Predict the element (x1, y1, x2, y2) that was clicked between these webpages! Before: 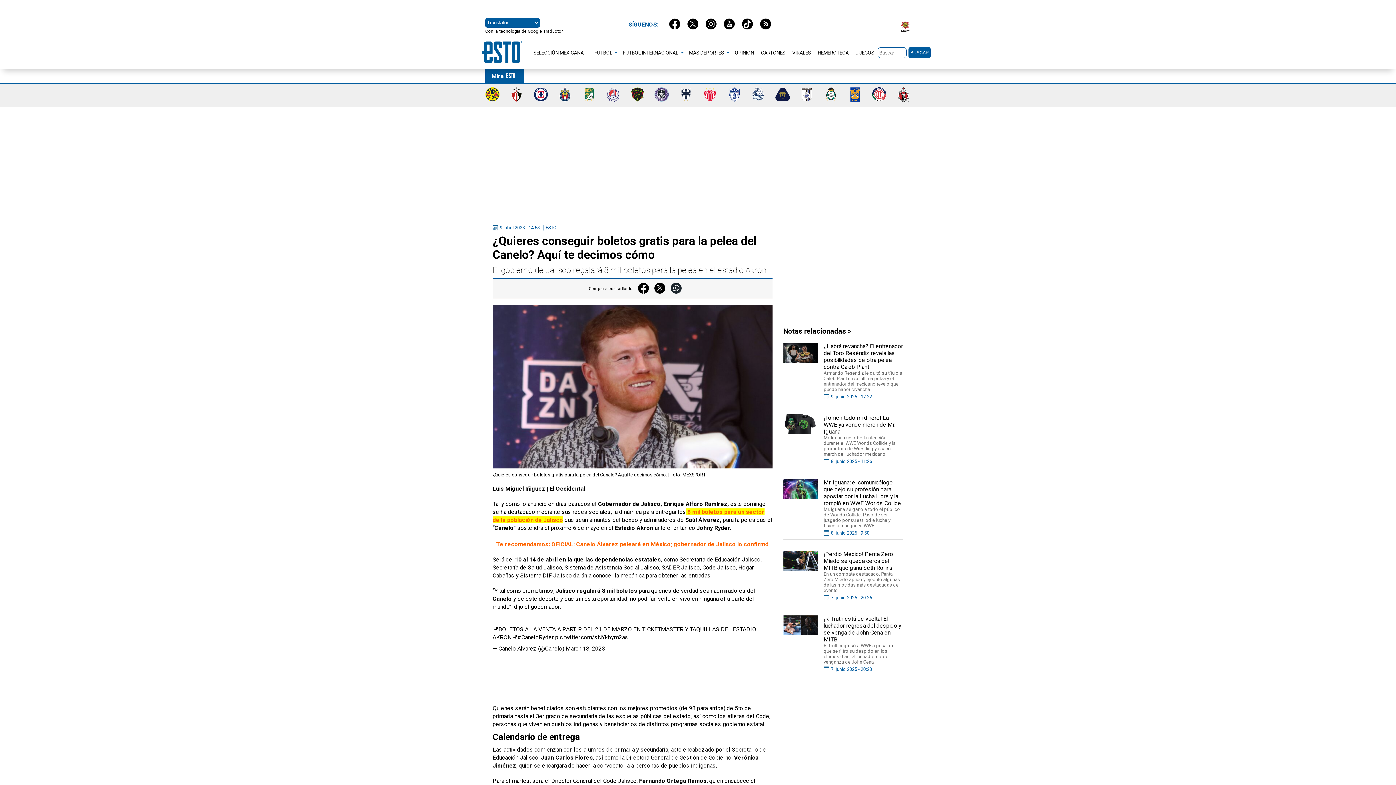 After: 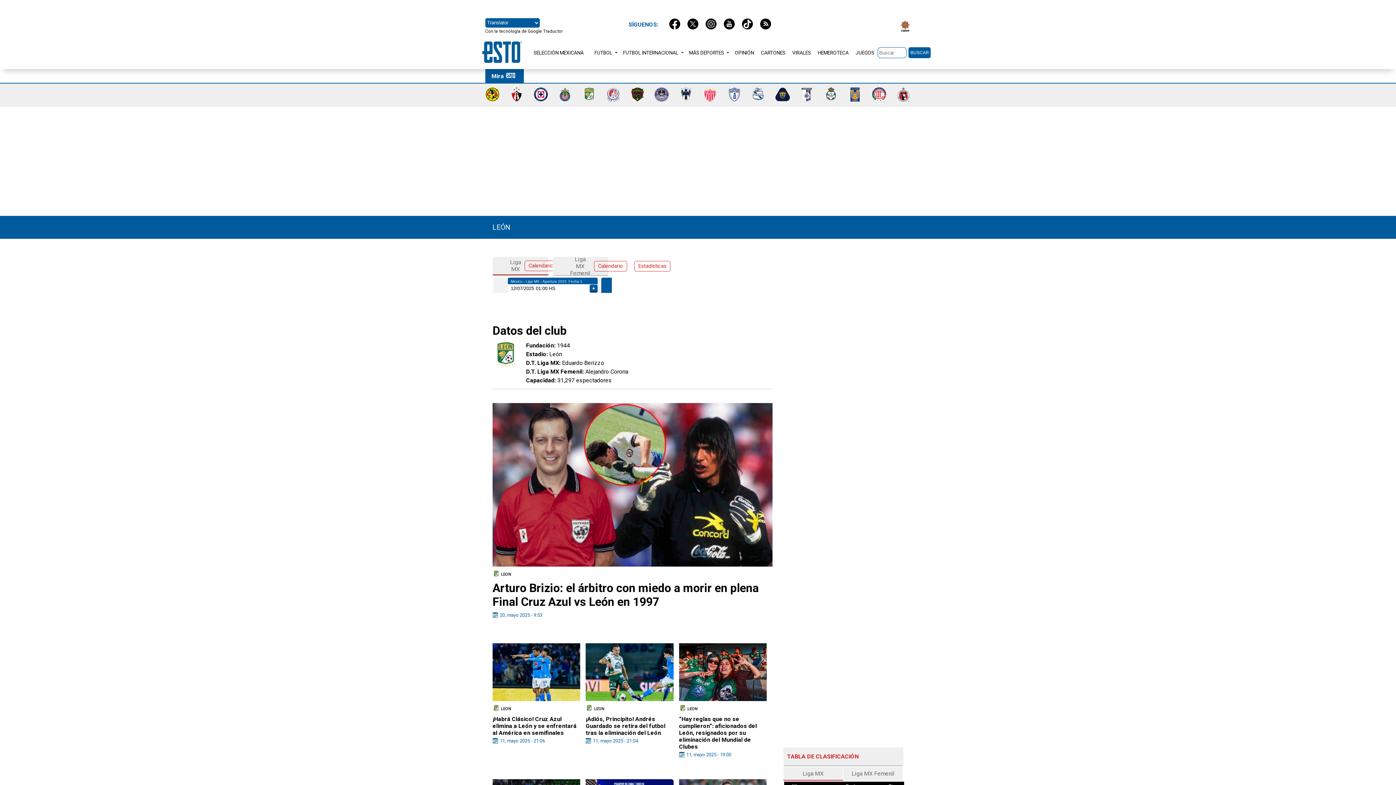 Action: bbox: (582, 96, 596, 103)